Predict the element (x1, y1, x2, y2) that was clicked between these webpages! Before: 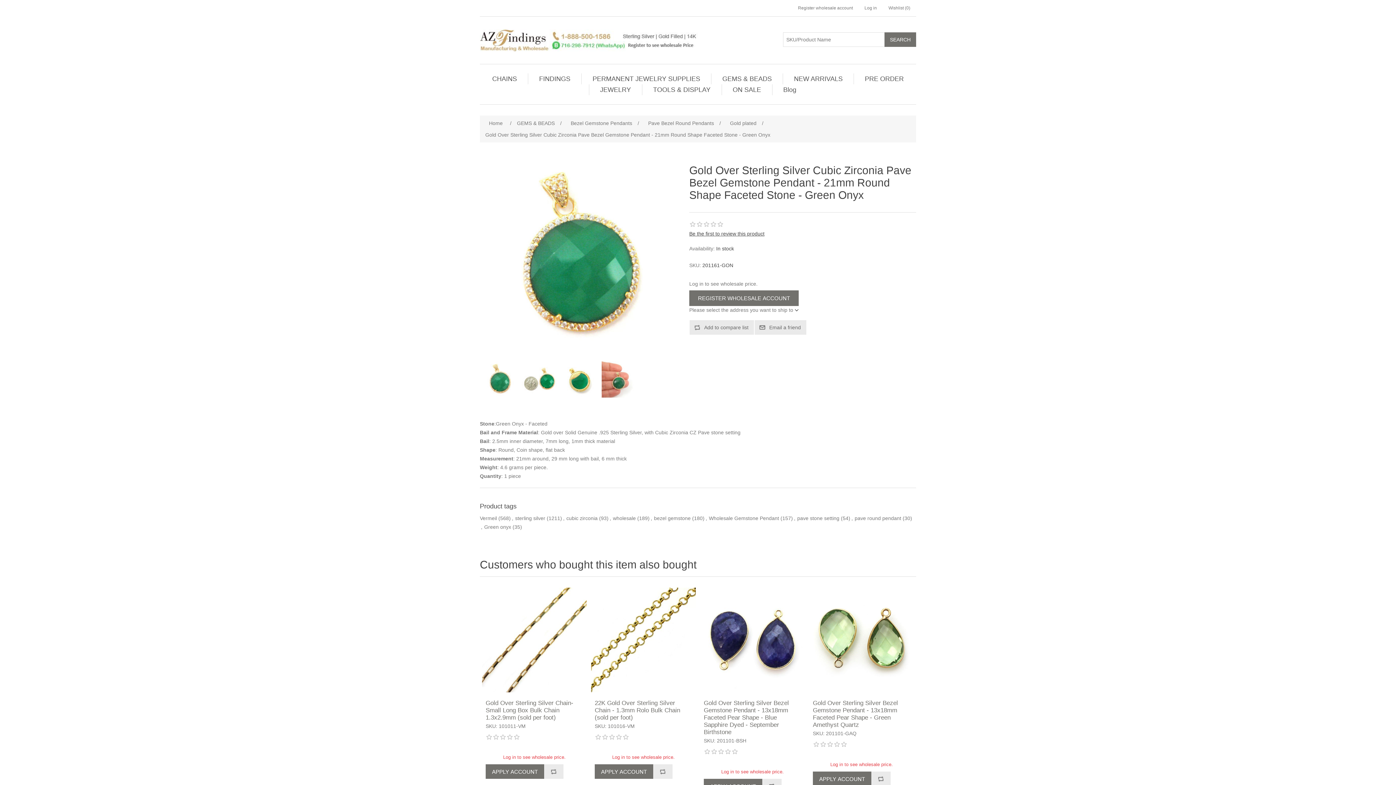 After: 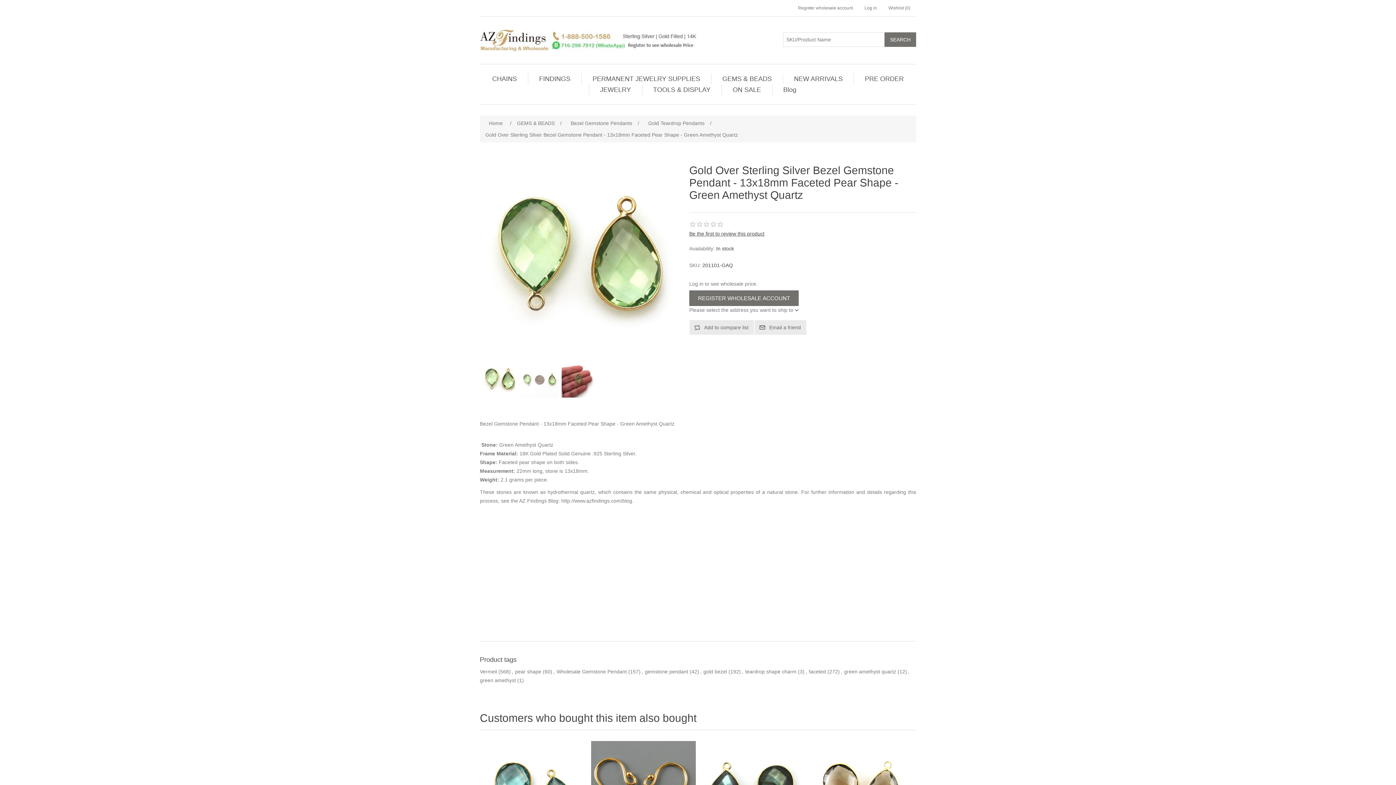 Action: bbox: (809, 588, 914, 692)